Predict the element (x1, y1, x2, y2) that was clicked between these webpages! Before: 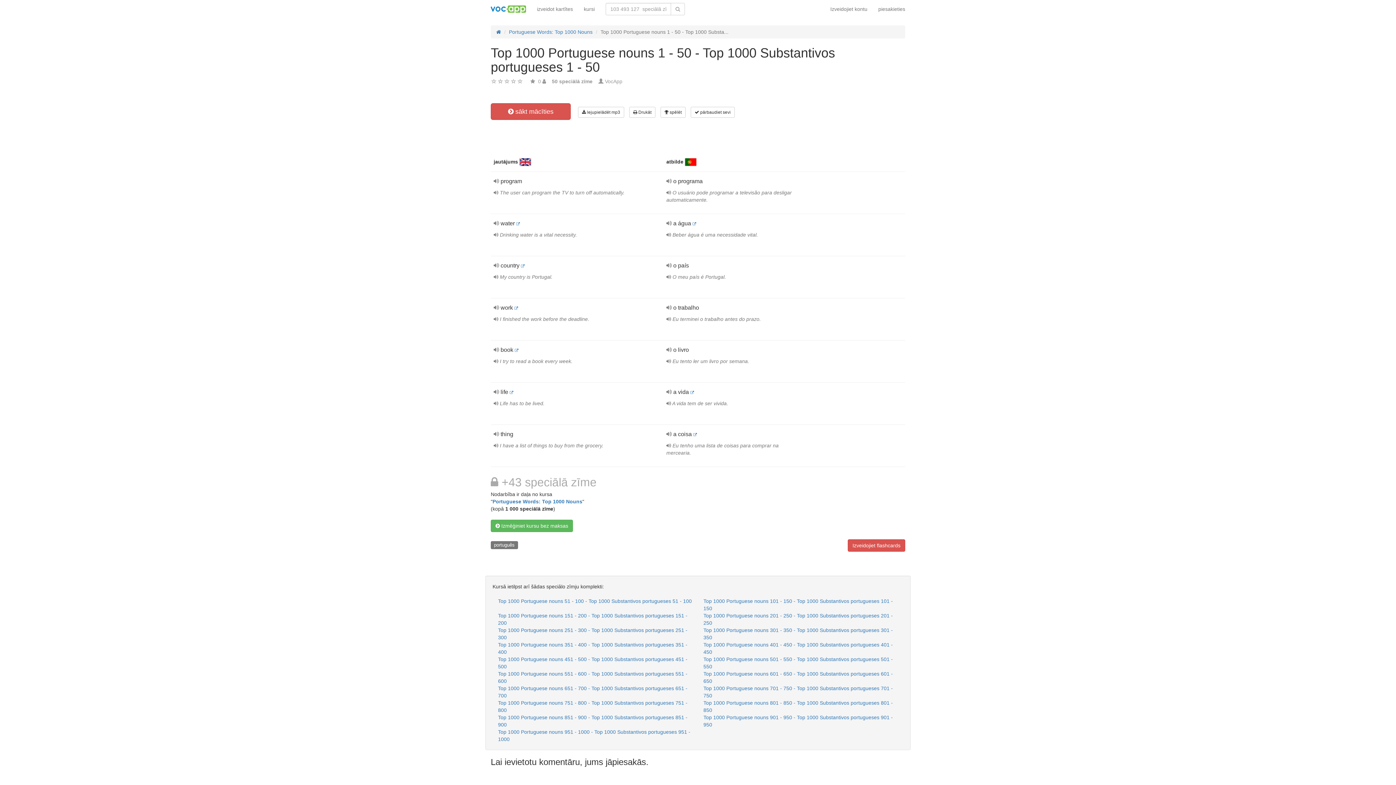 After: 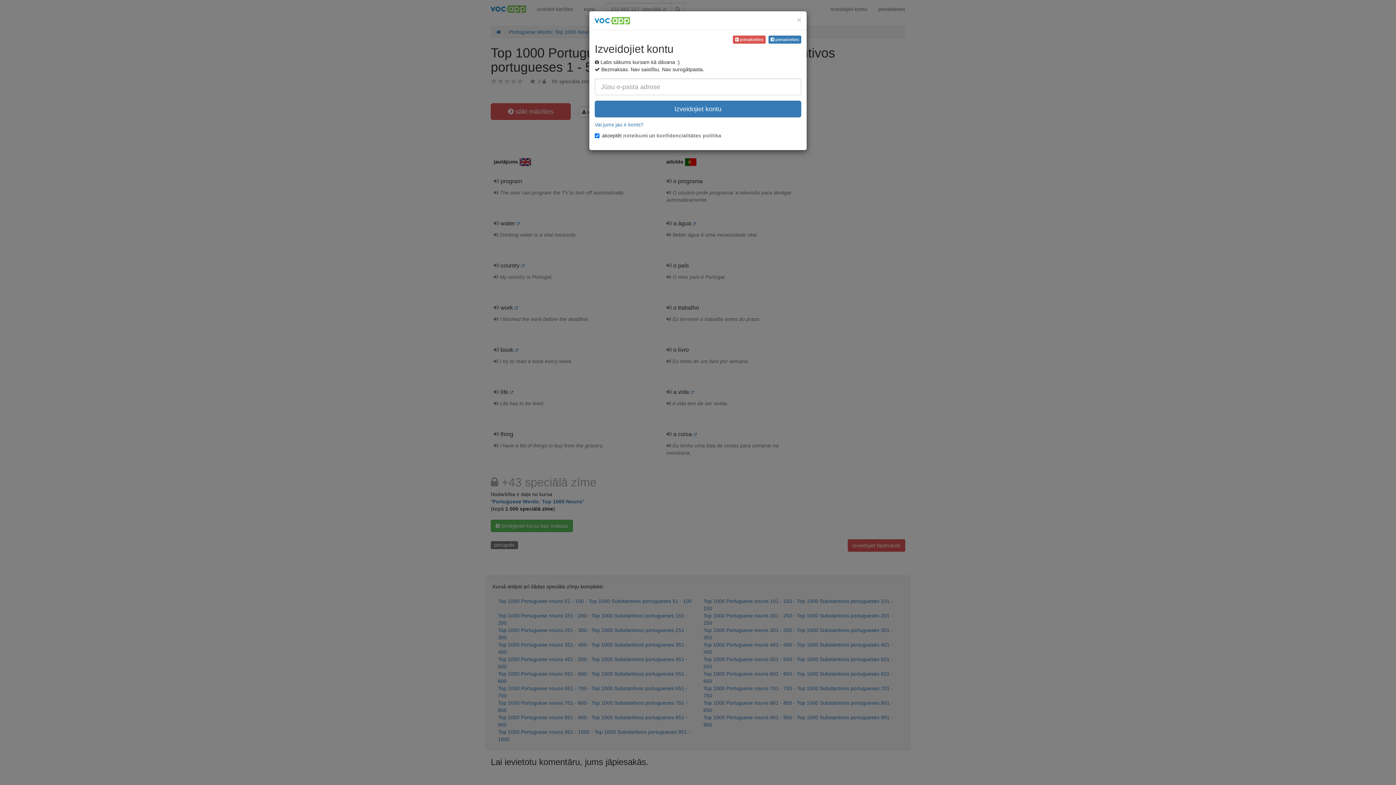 Action: label: Izveidojiet kontu bbox: (825, 0, 873, 18)